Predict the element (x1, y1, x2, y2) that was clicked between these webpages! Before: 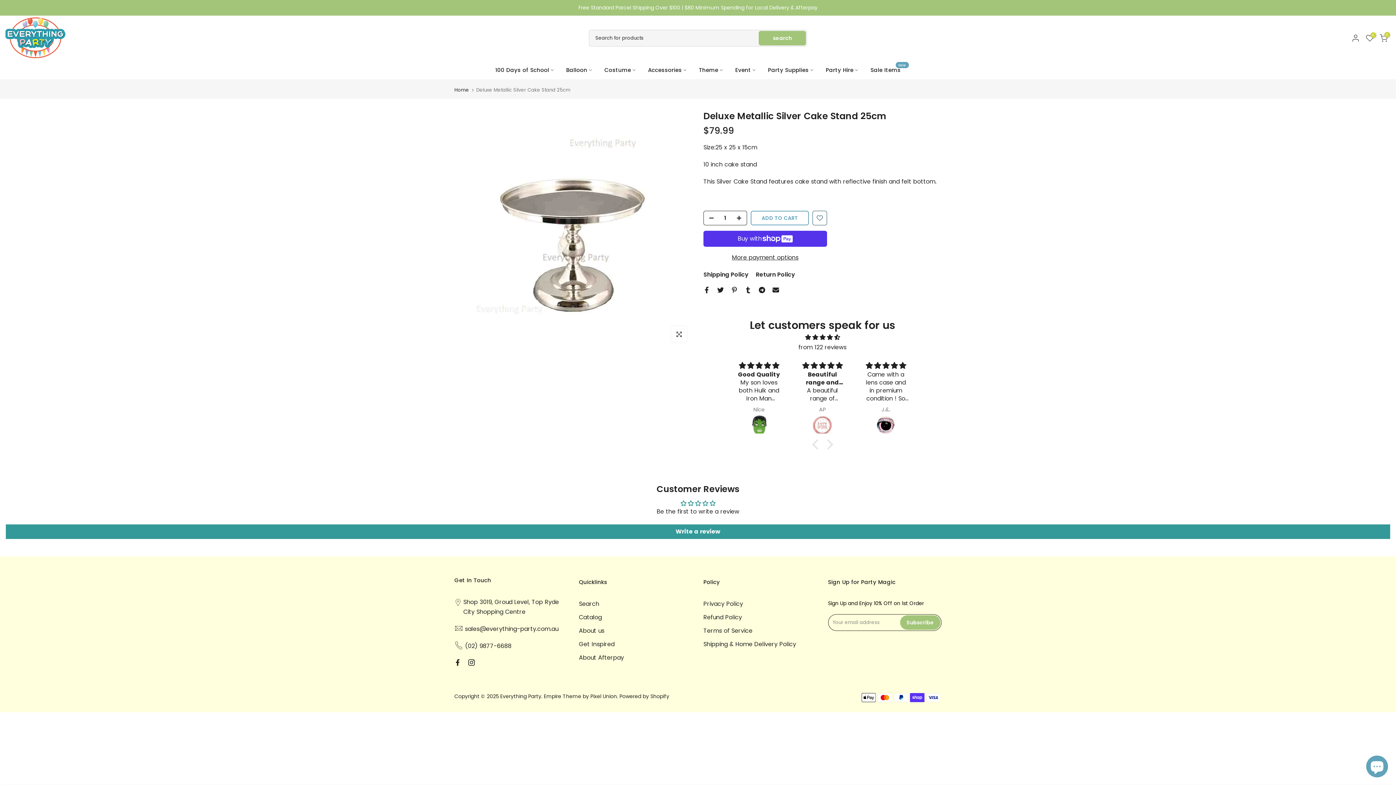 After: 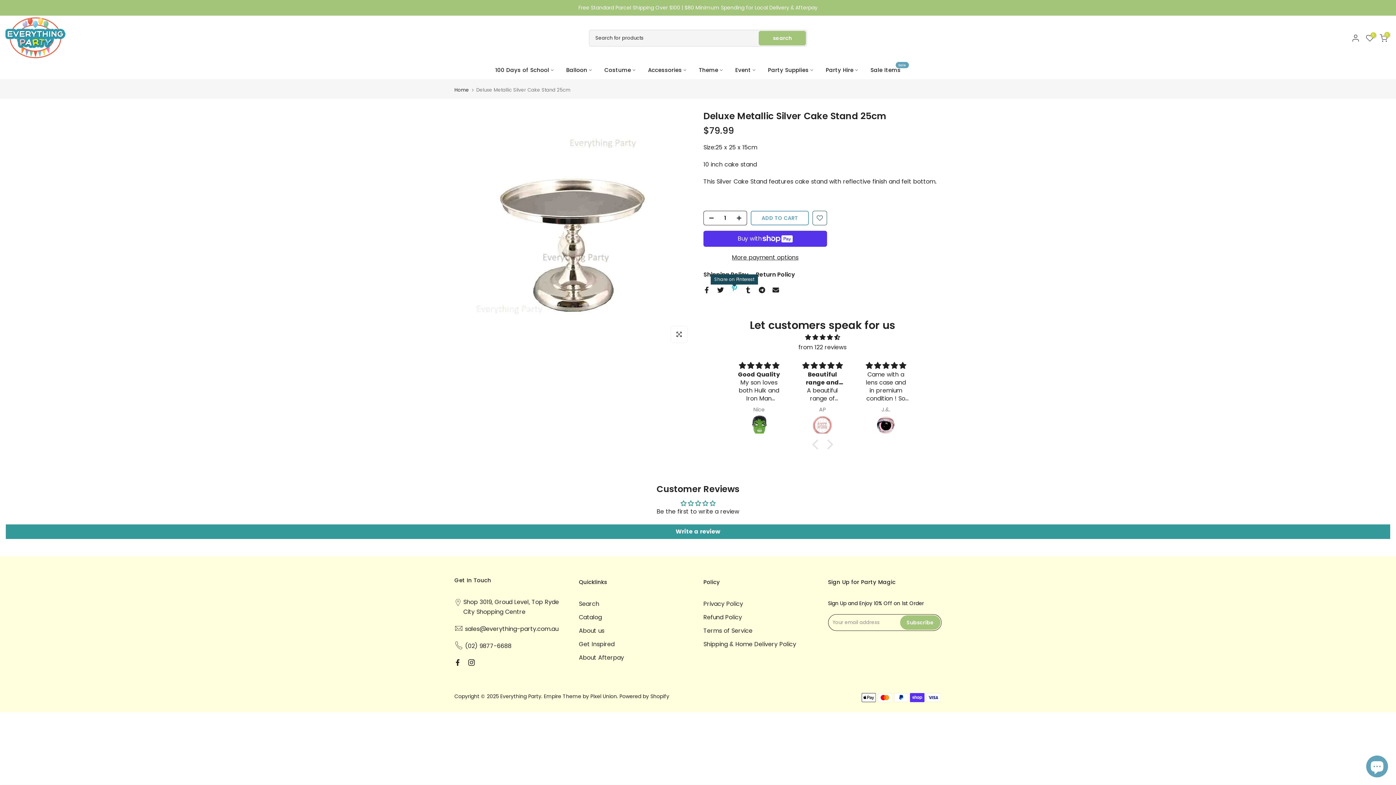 Action: bbox: (731, 286, 737, 293)